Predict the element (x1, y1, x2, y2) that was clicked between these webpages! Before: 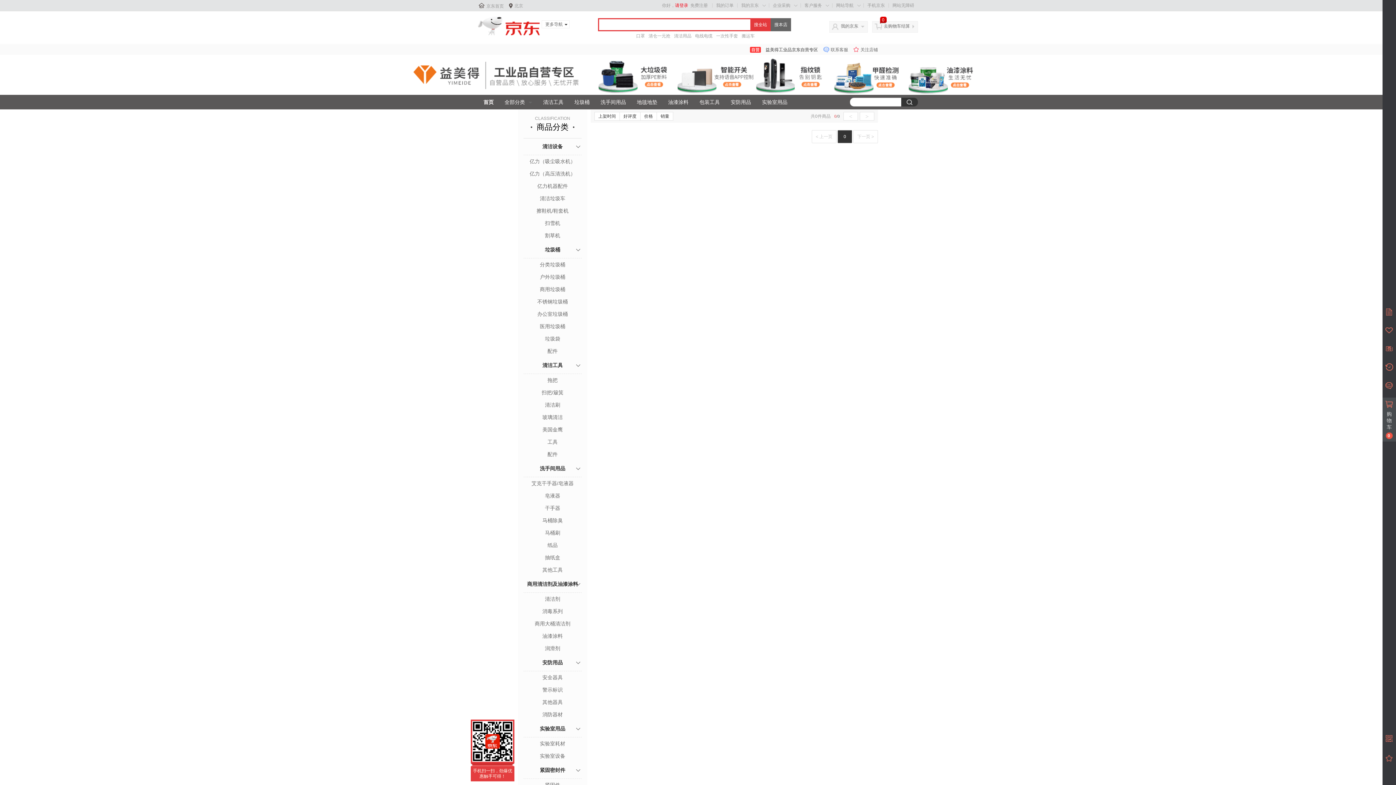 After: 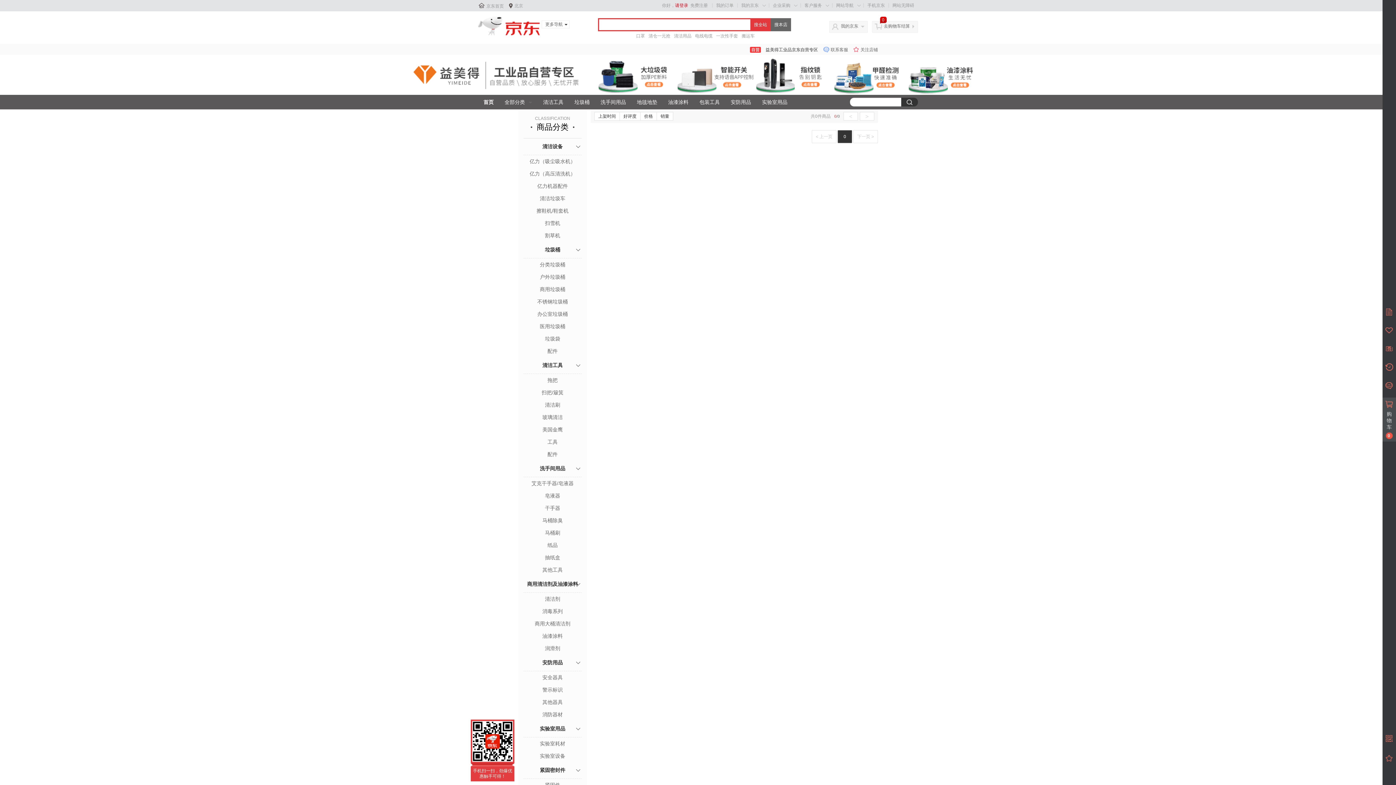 Action: bbox: (523, 762, 581, 778) label: 紧固密封件